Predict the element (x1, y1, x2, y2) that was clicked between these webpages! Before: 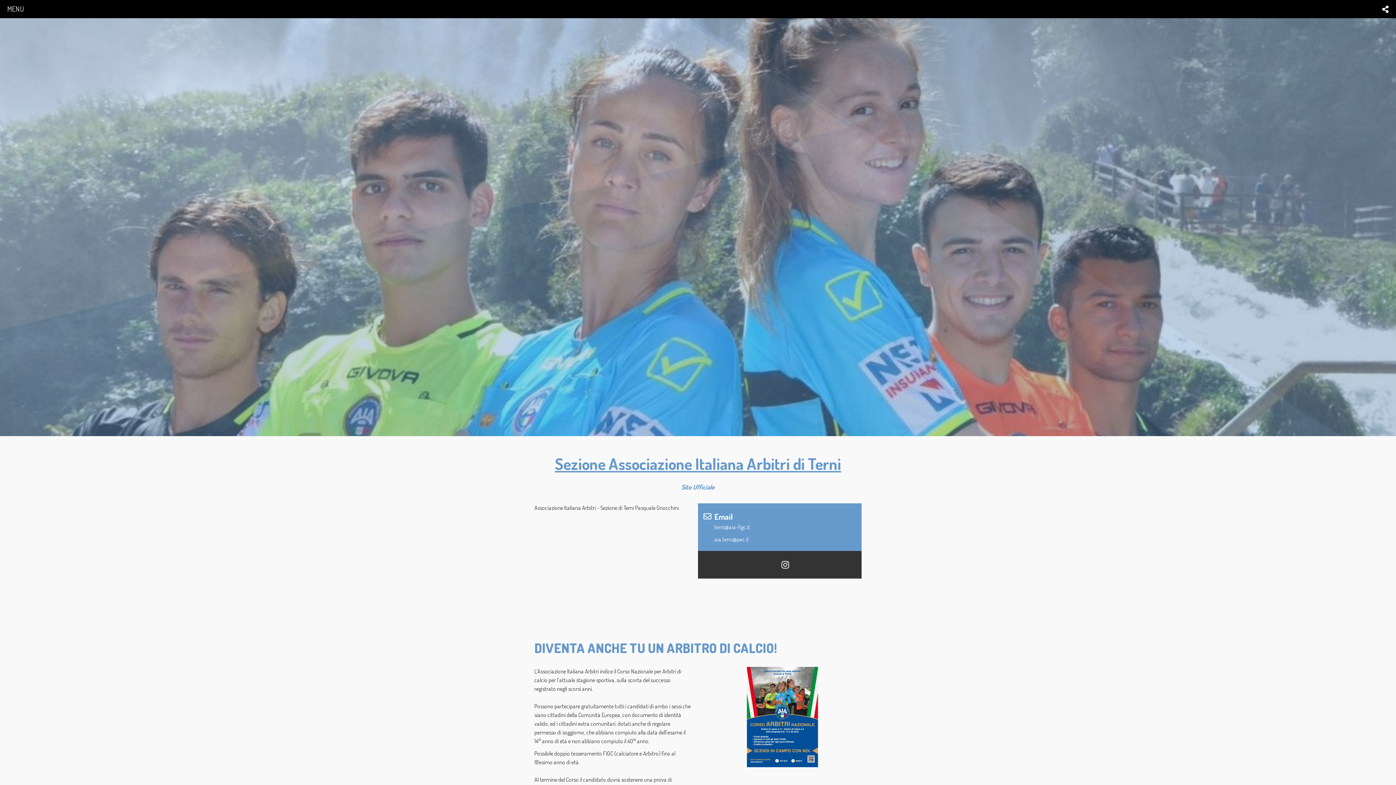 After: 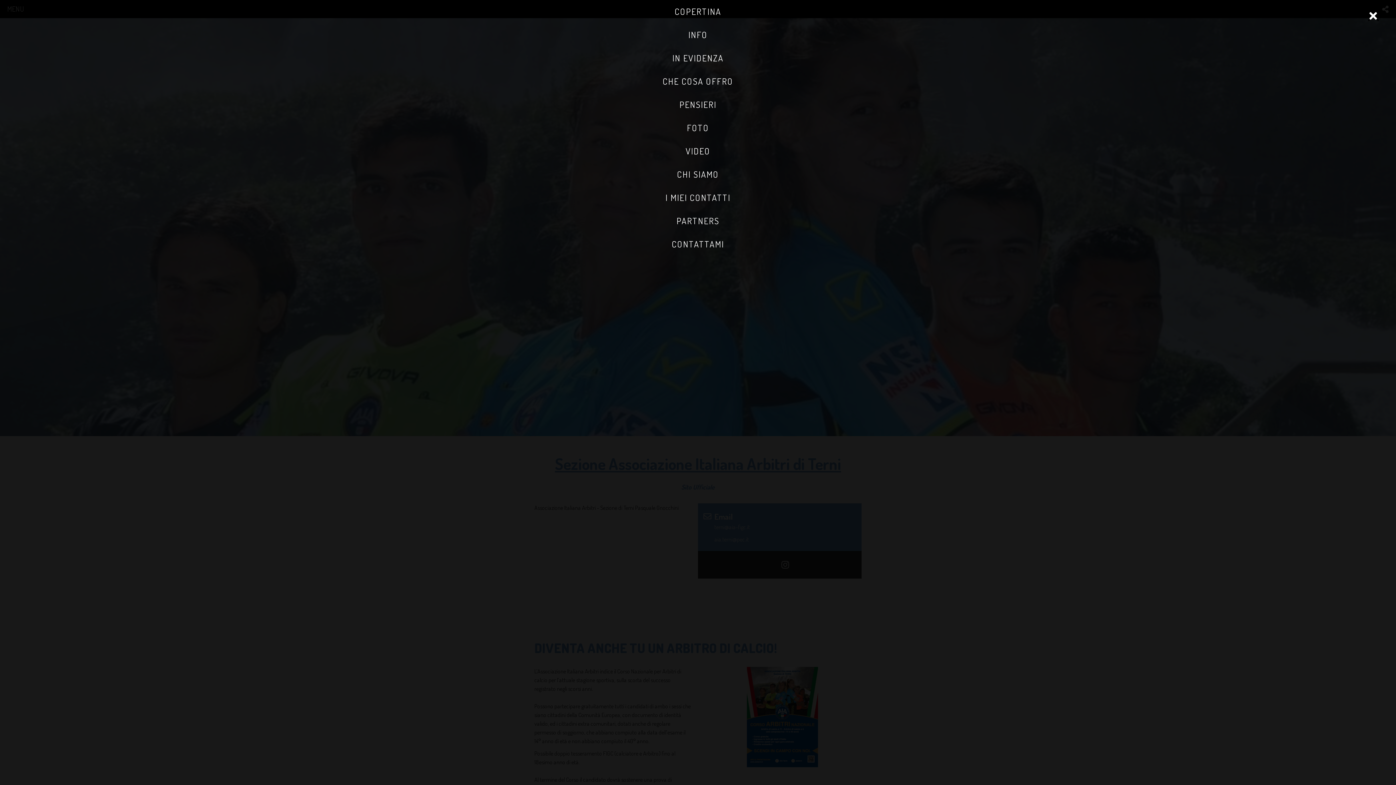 Action: label: MENU bbox: (7, 4, 24, 14)